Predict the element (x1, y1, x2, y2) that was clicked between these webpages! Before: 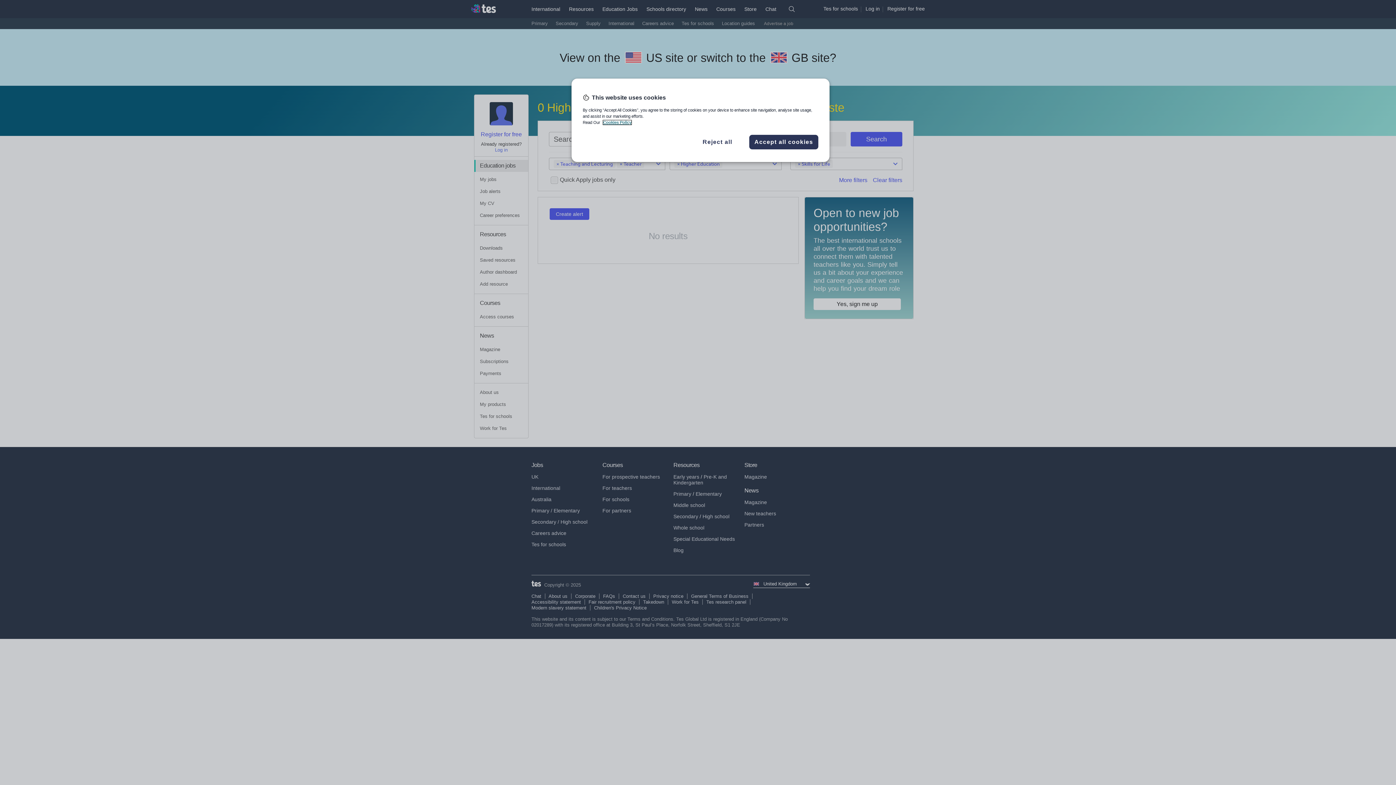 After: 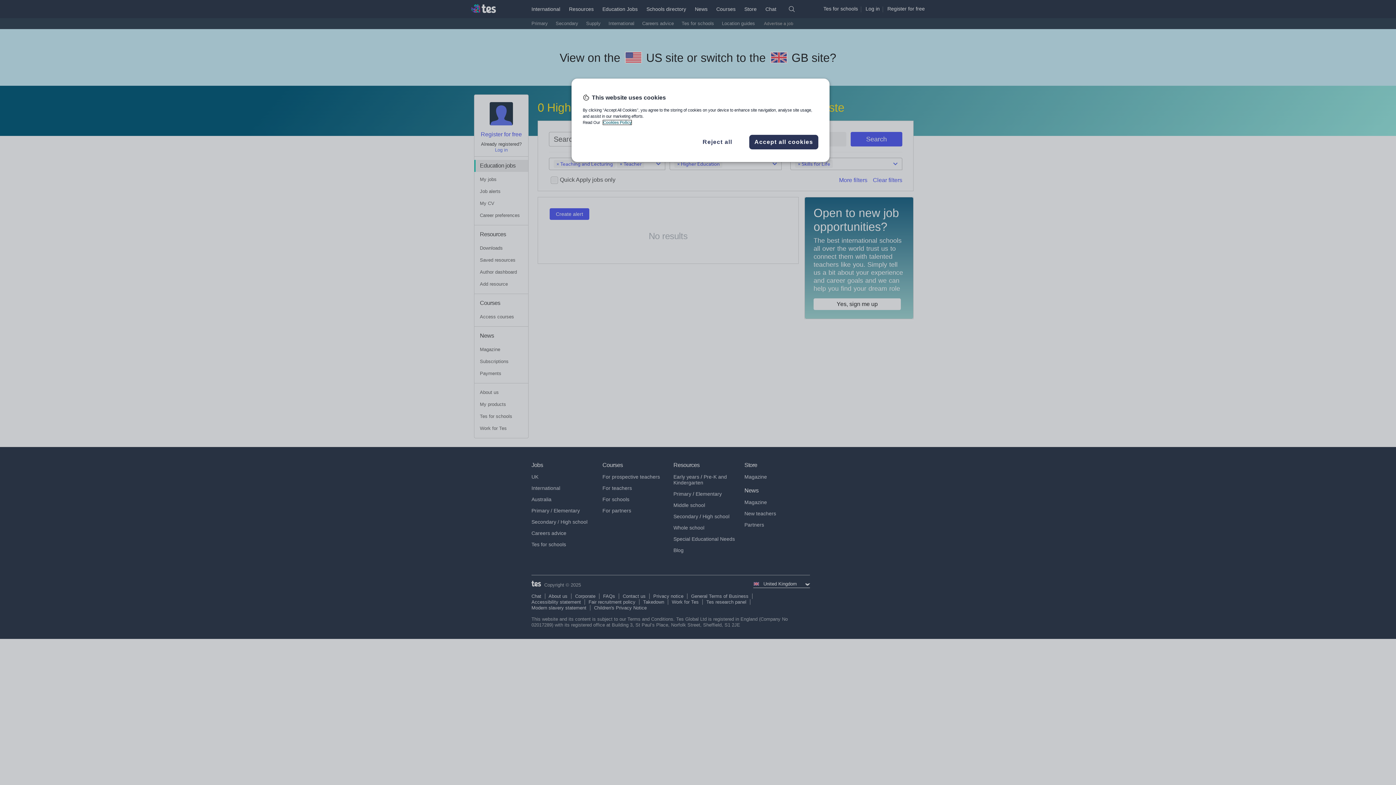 Action: label: More information about your privacy, opens in a new tab bbox: (603, 120, 631, 124)